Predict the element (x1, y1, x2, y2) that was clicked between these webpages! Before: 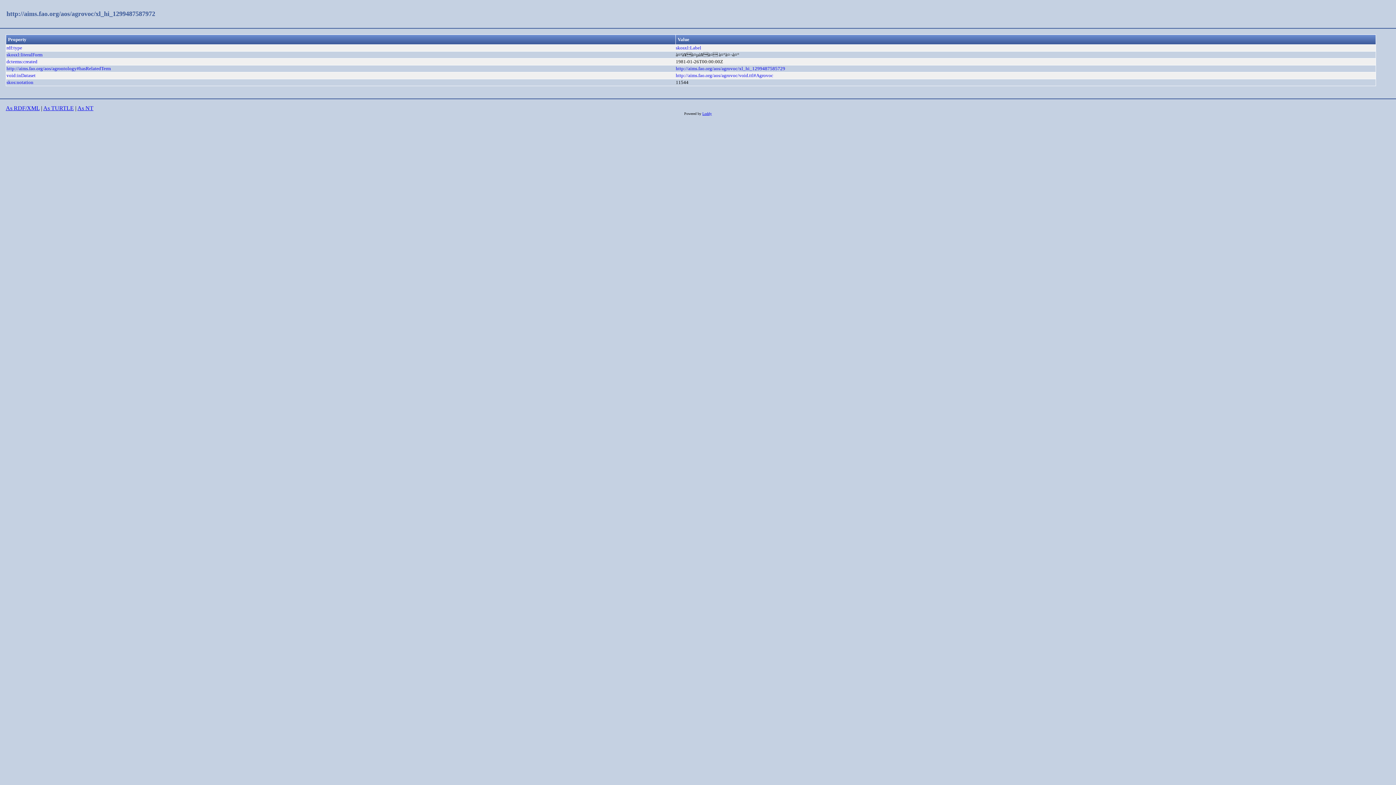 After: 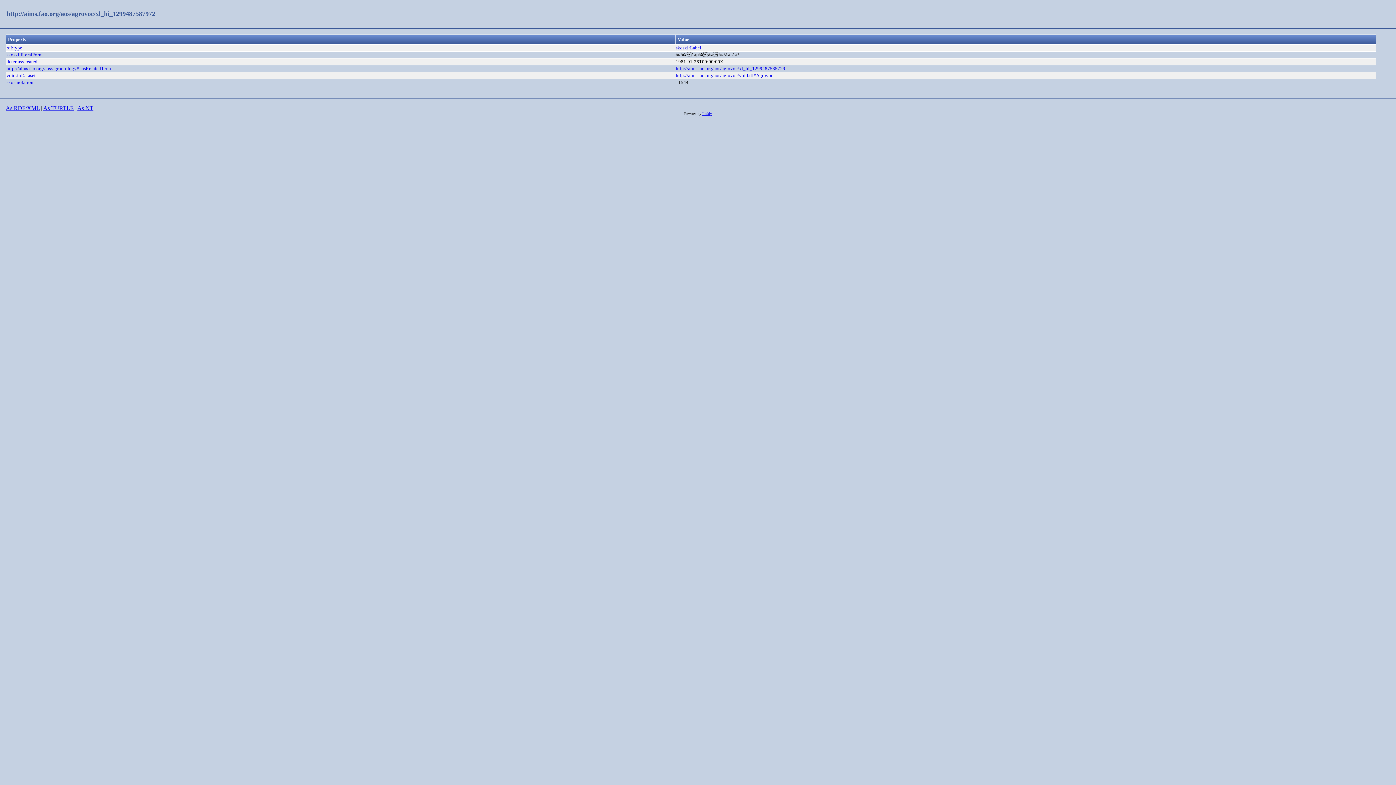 Action: bbox: (6, 10, 155, 17) label: http://aims.fao.org/aos/agrovoc/xl_hi_1299487587972